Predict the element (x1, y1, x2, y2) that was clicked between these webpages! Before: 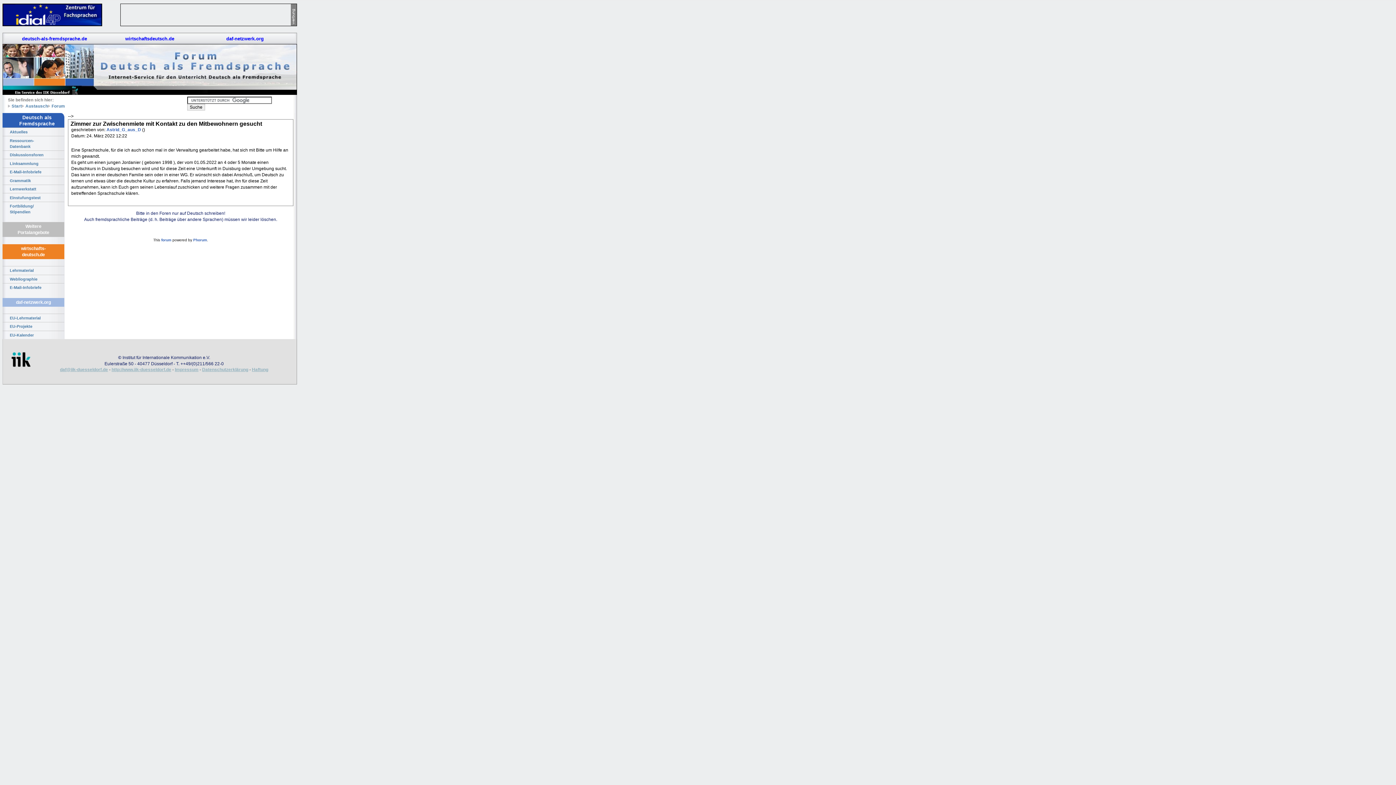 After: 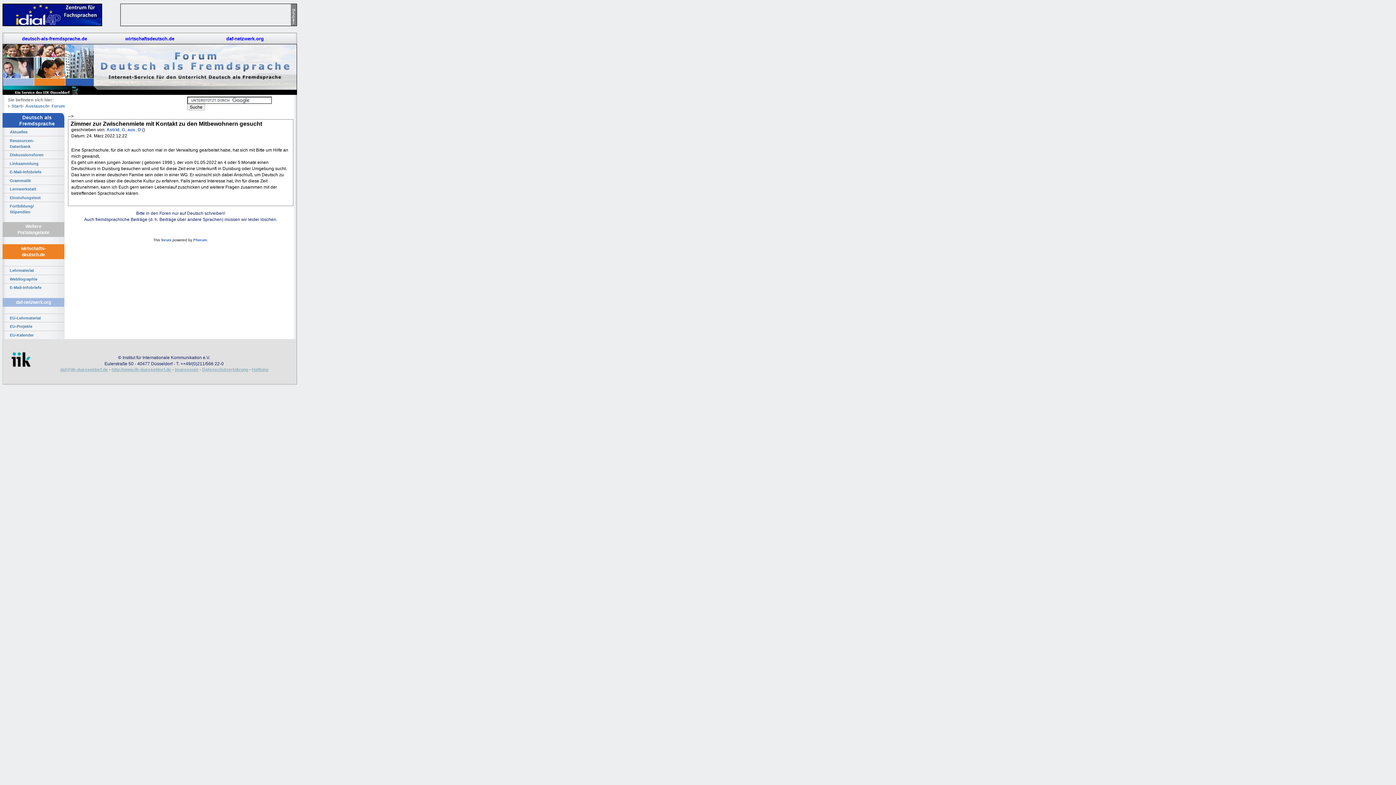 Action: label: daf@iik-duesseldorf.de bbox: (60, 367, 108, 372)